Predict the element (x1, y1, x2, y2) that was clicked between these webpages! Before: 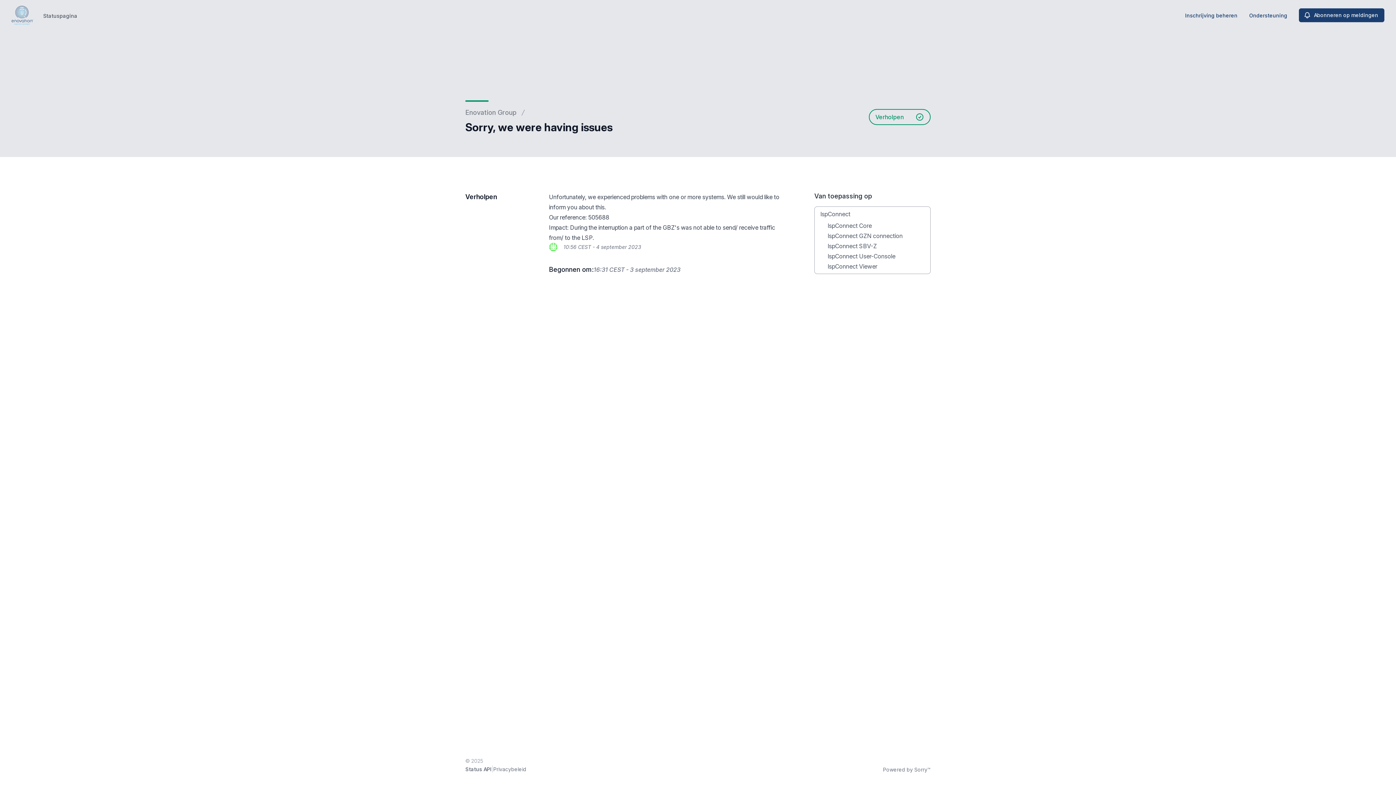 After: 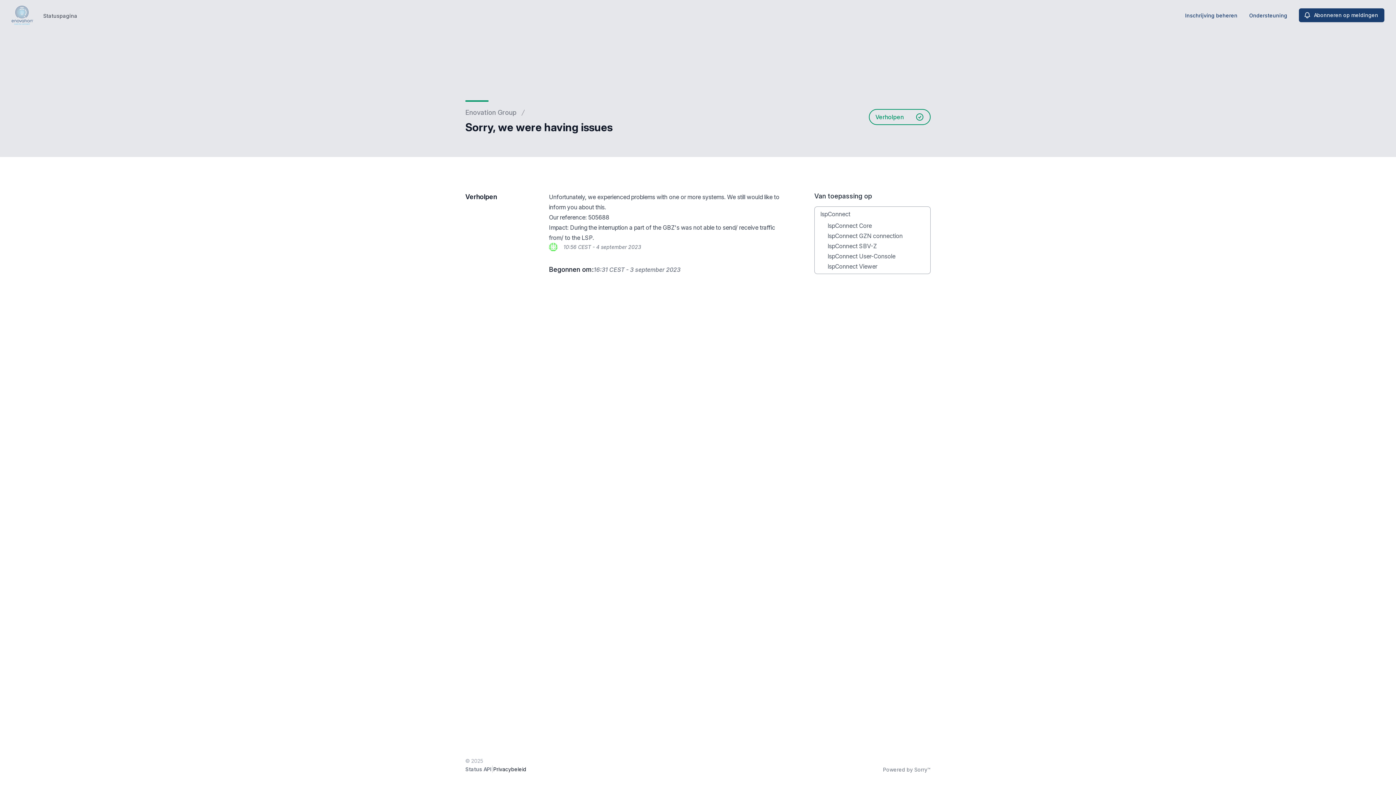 Action: label: Privacybeleid bbox: (493, 766, 526, 772)